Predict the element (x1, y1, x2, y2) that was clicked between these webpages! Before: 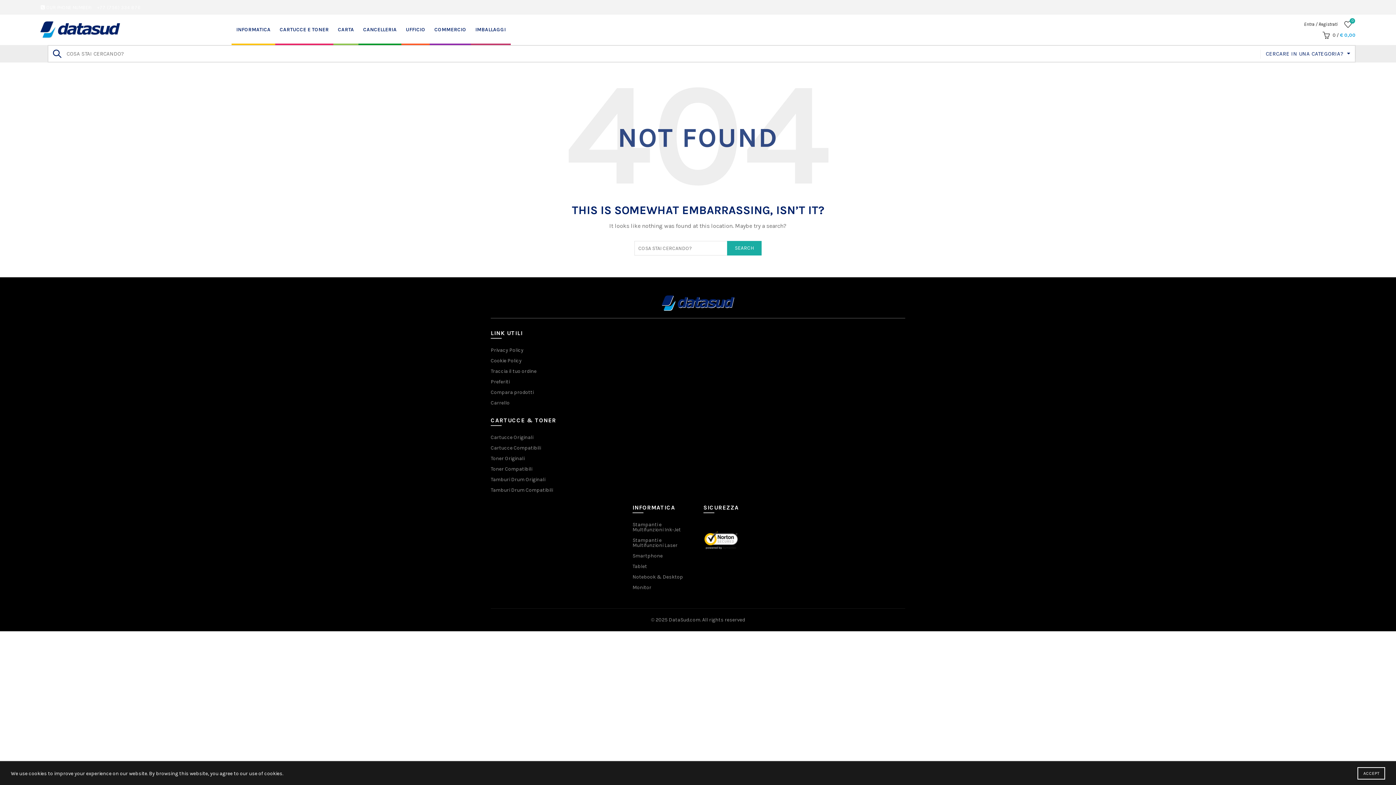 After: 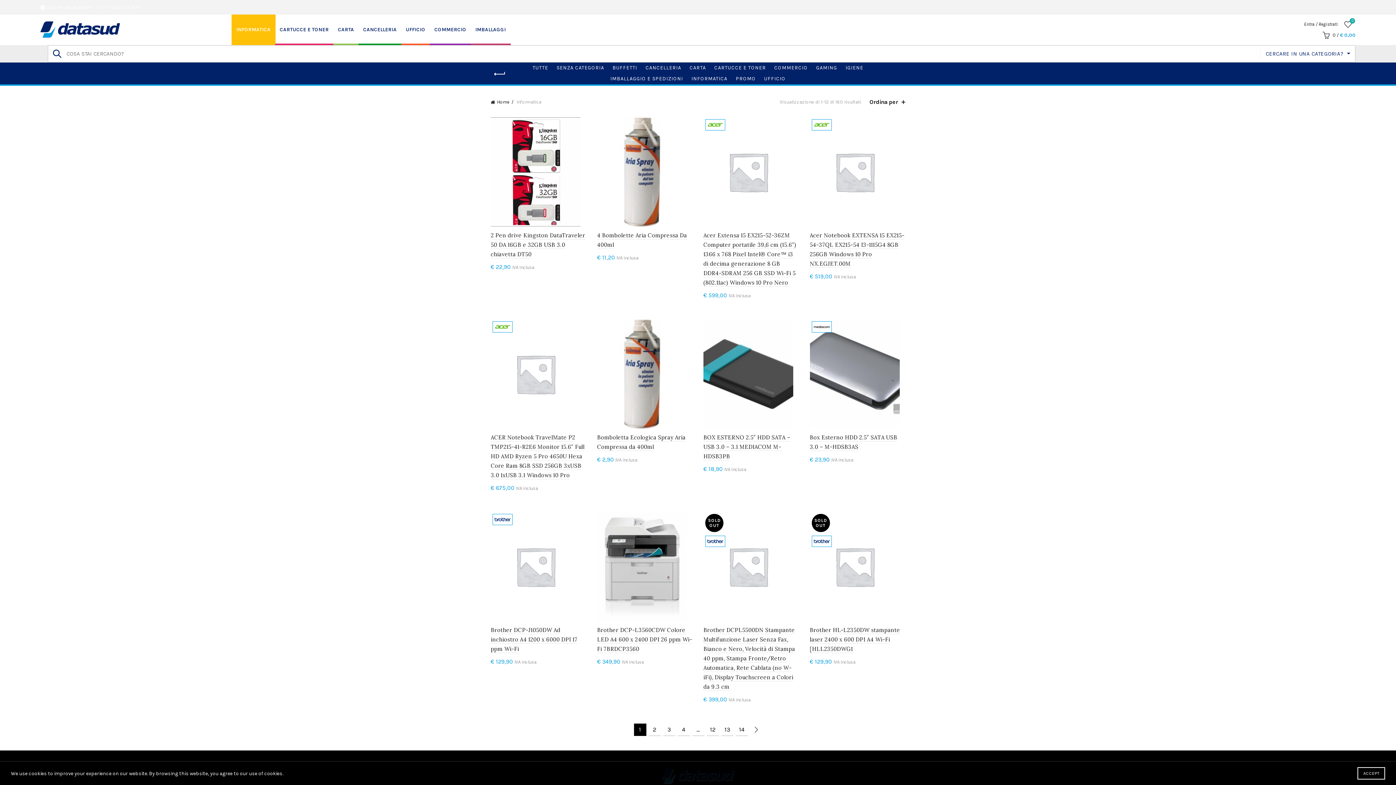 Action: bbox: (231, 14, 275, 43) label: INFORMATICA